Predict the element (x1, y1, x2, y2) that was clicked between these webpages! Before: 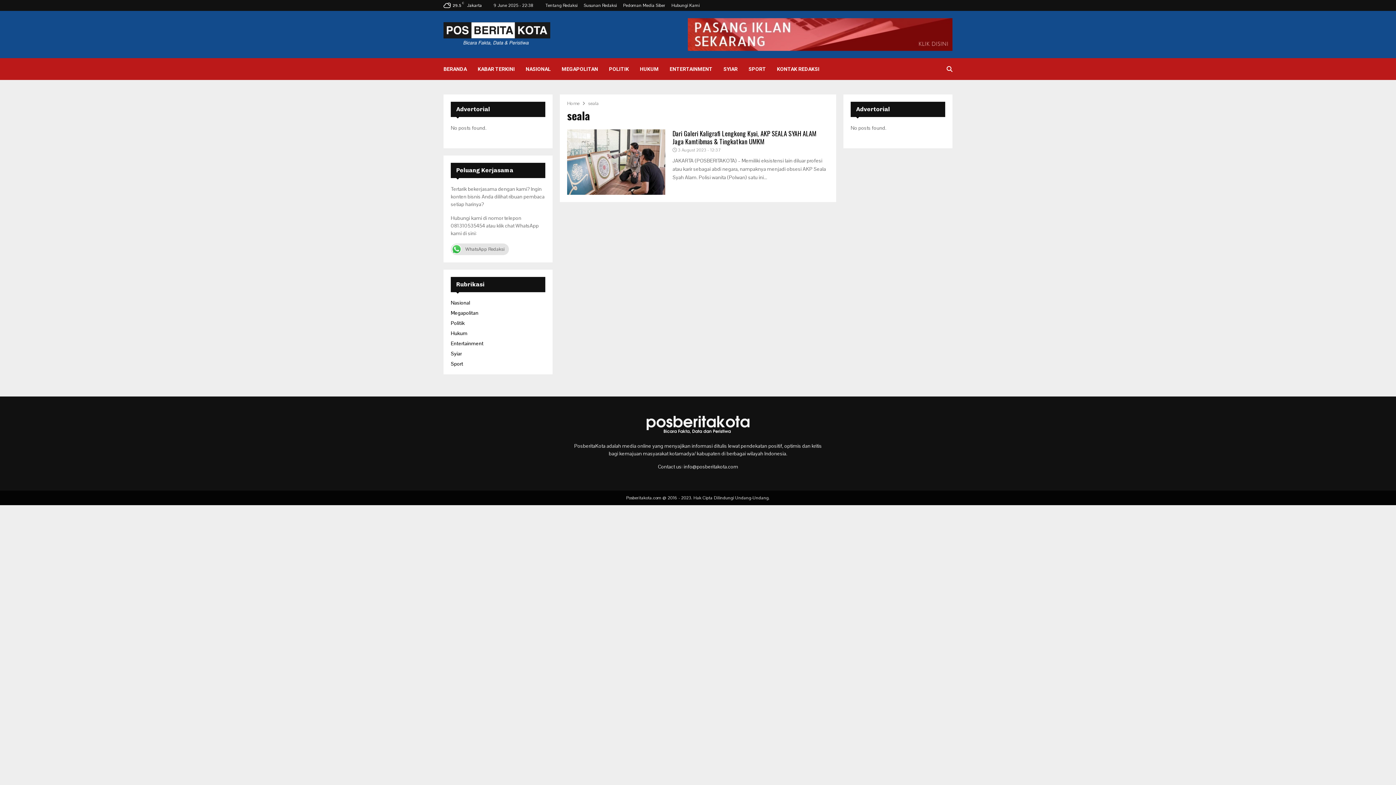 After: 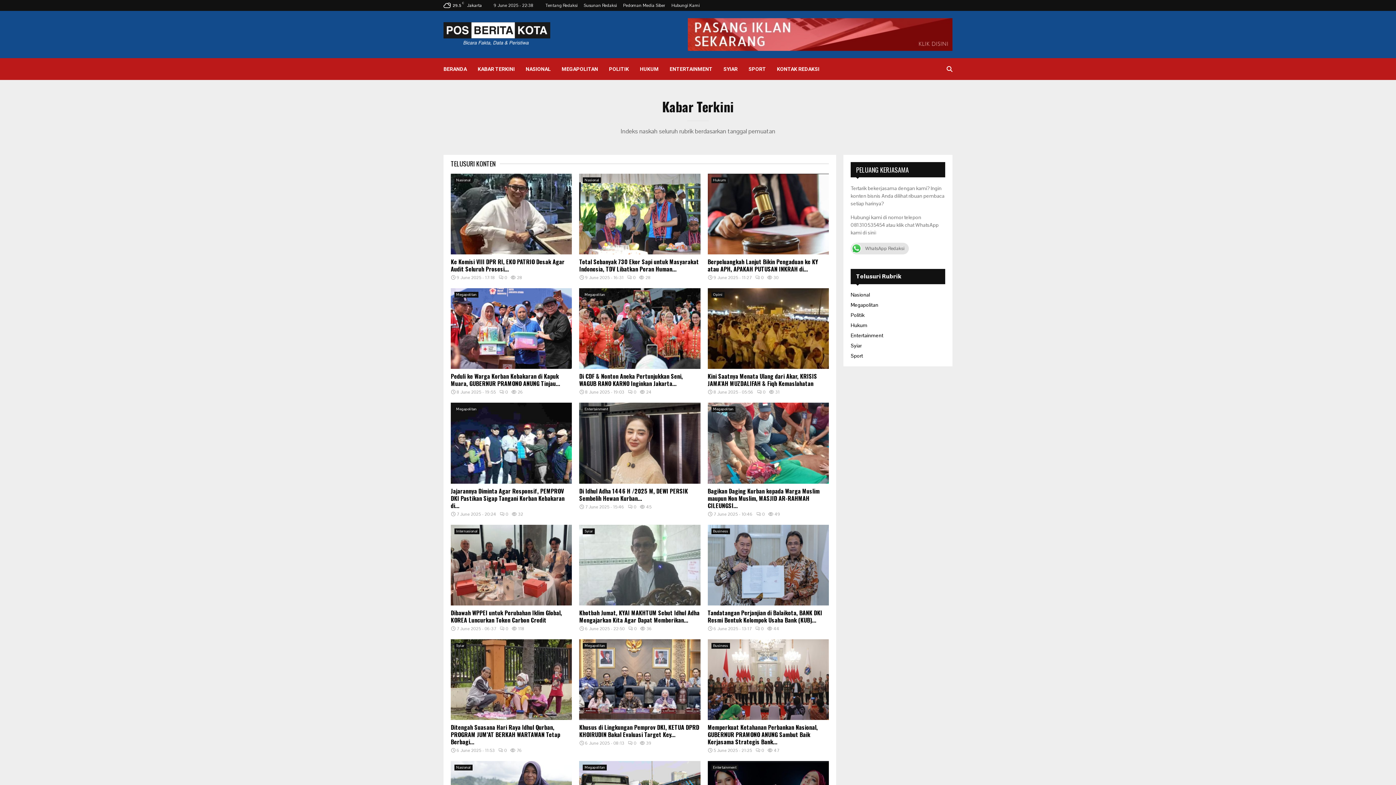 Action: bbox: (477, 58, 514, 80) label: KABAR TERKINI